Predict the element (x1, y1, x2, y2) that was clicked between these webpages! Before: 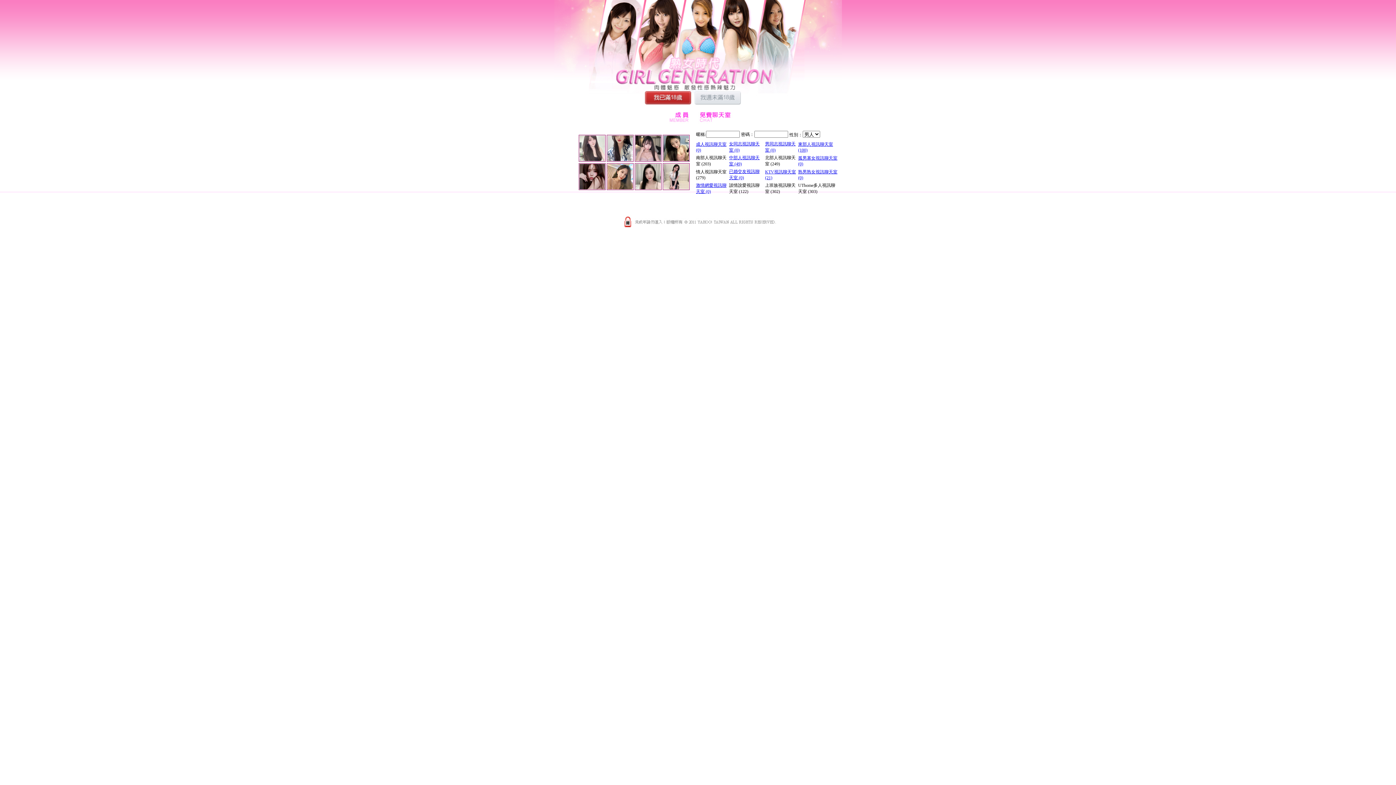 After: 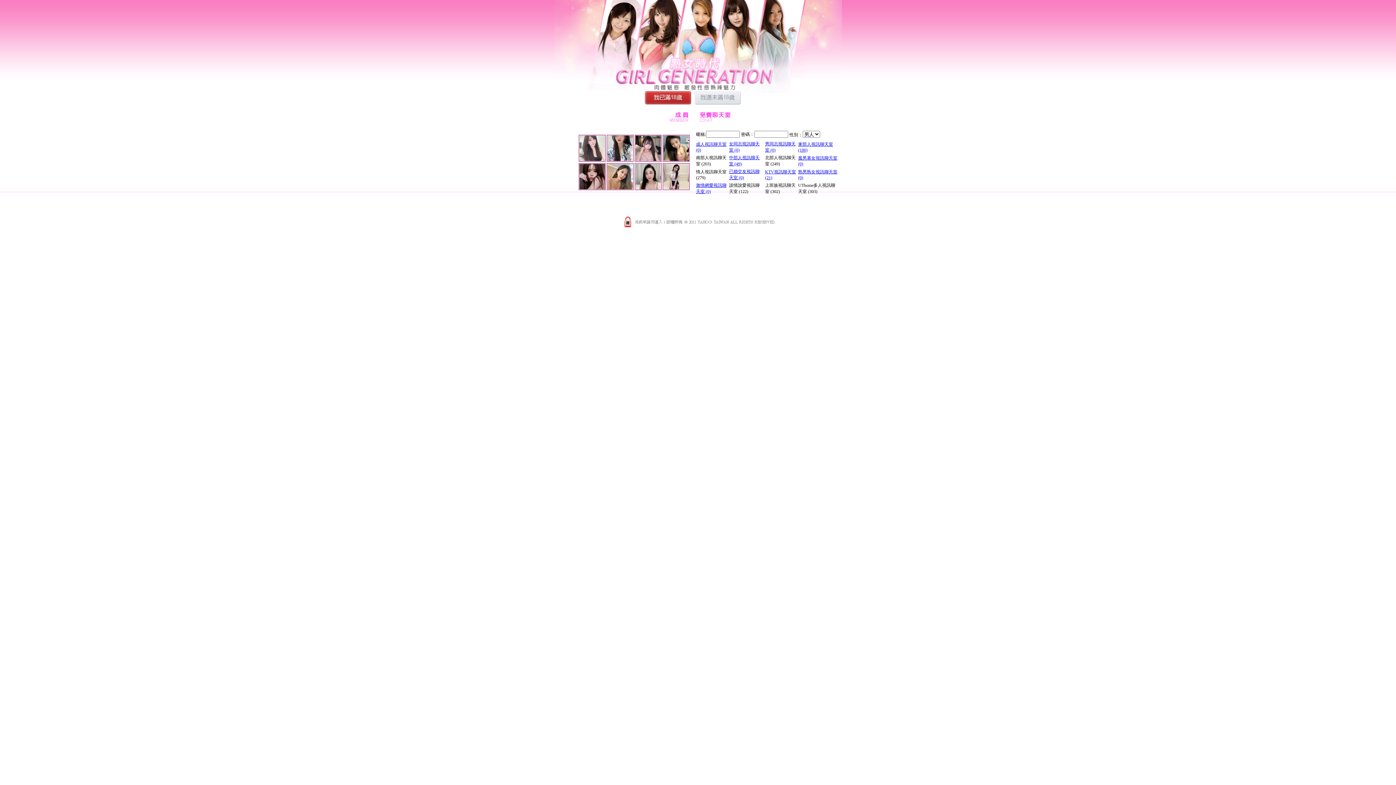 Action: bbox: (607, 185, 632, 190)